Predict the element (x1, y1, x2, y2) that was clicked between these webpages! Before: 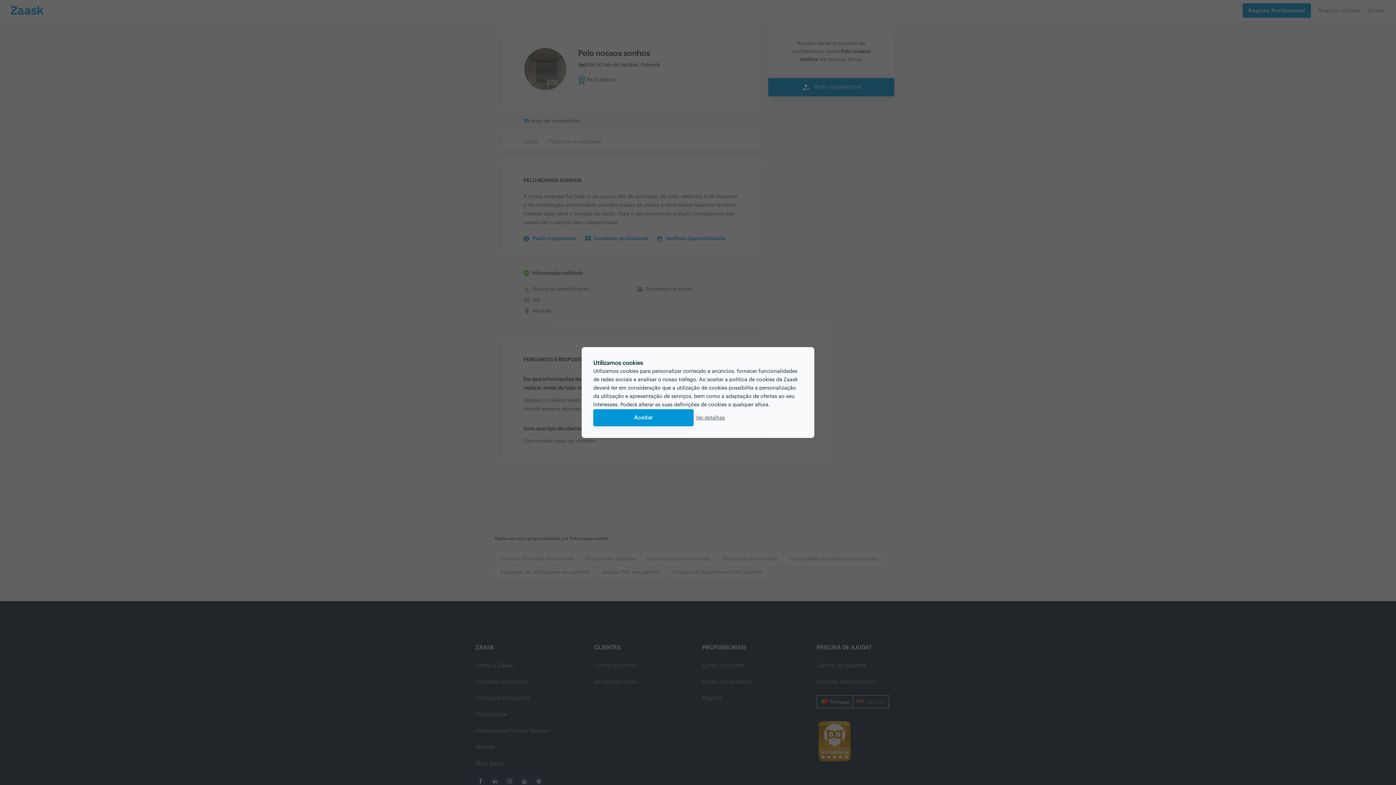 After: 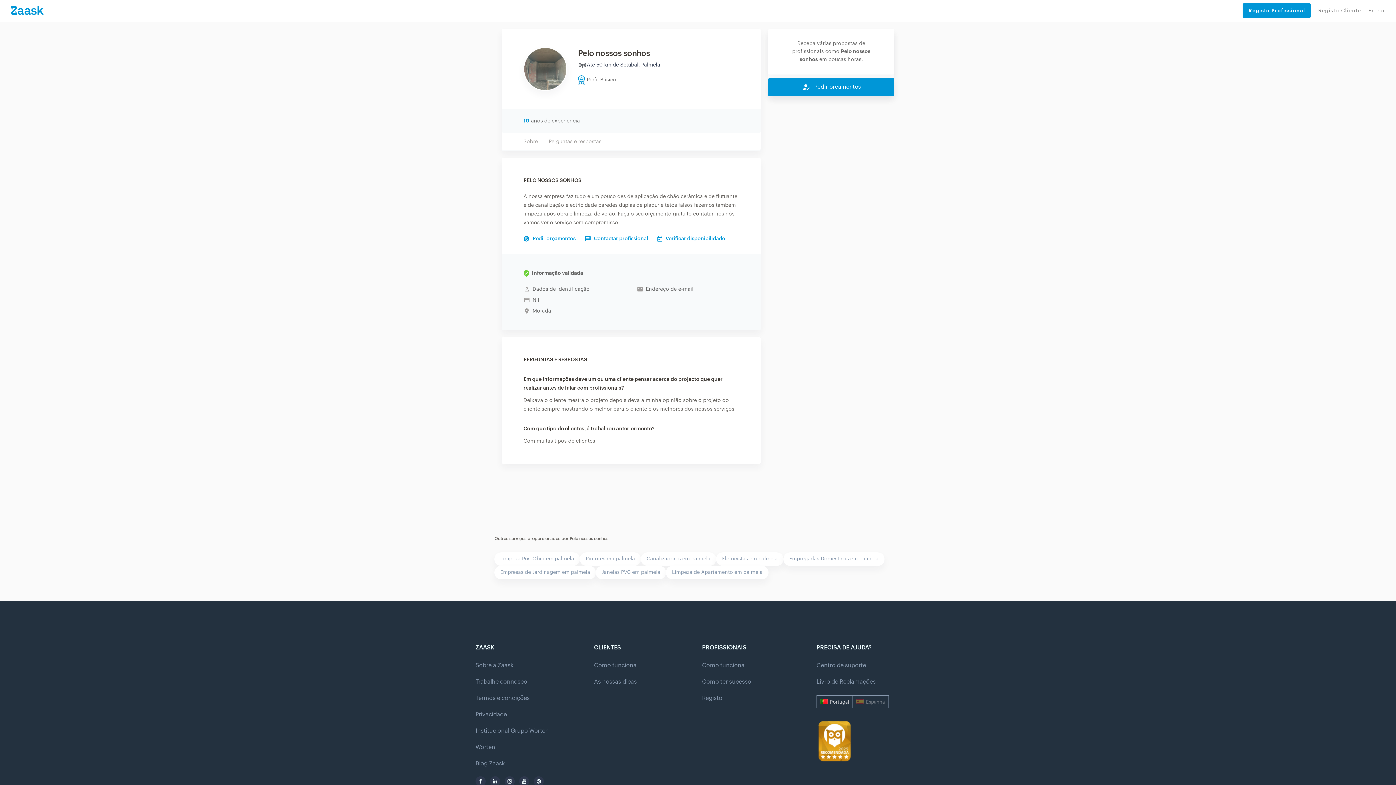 Action: bbox: (593, 409, 693, 426) label: Aceitar